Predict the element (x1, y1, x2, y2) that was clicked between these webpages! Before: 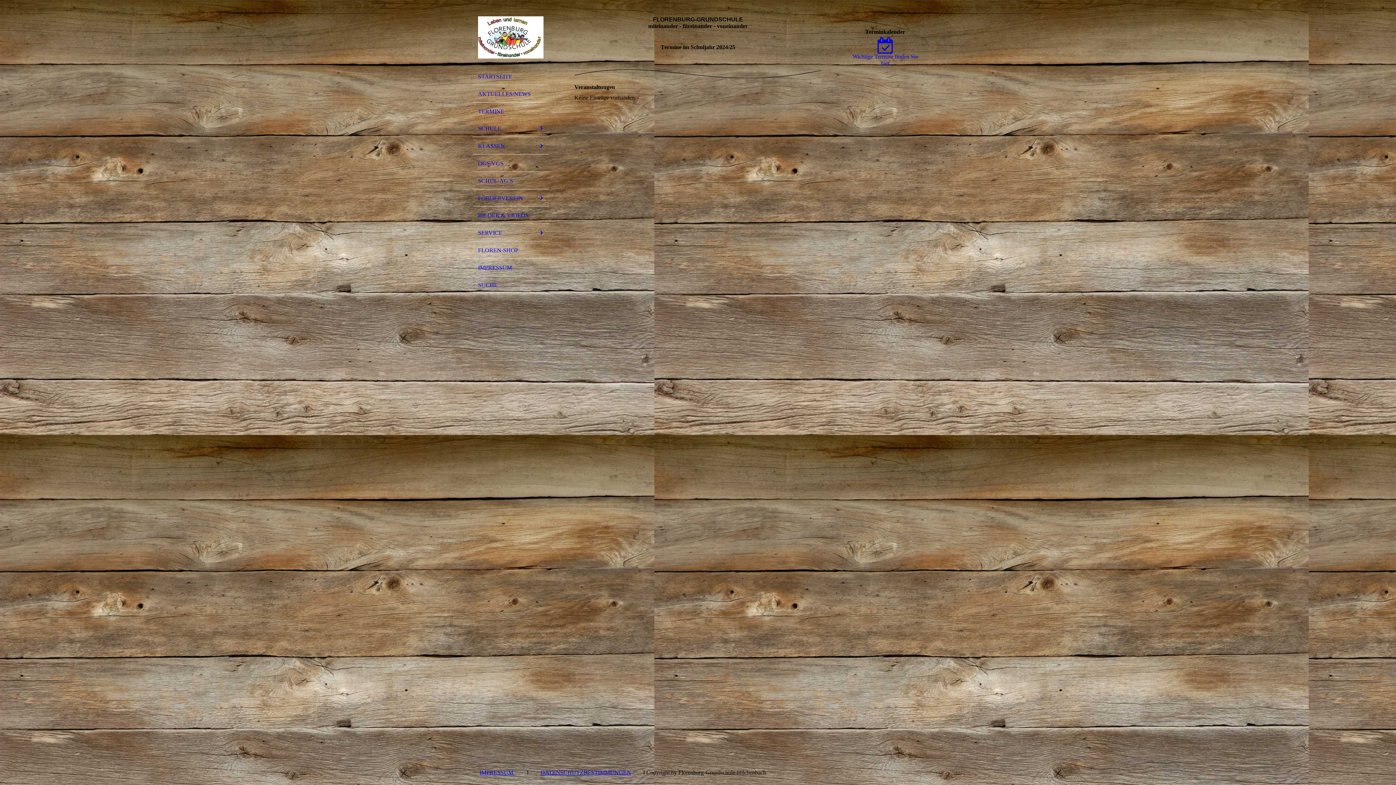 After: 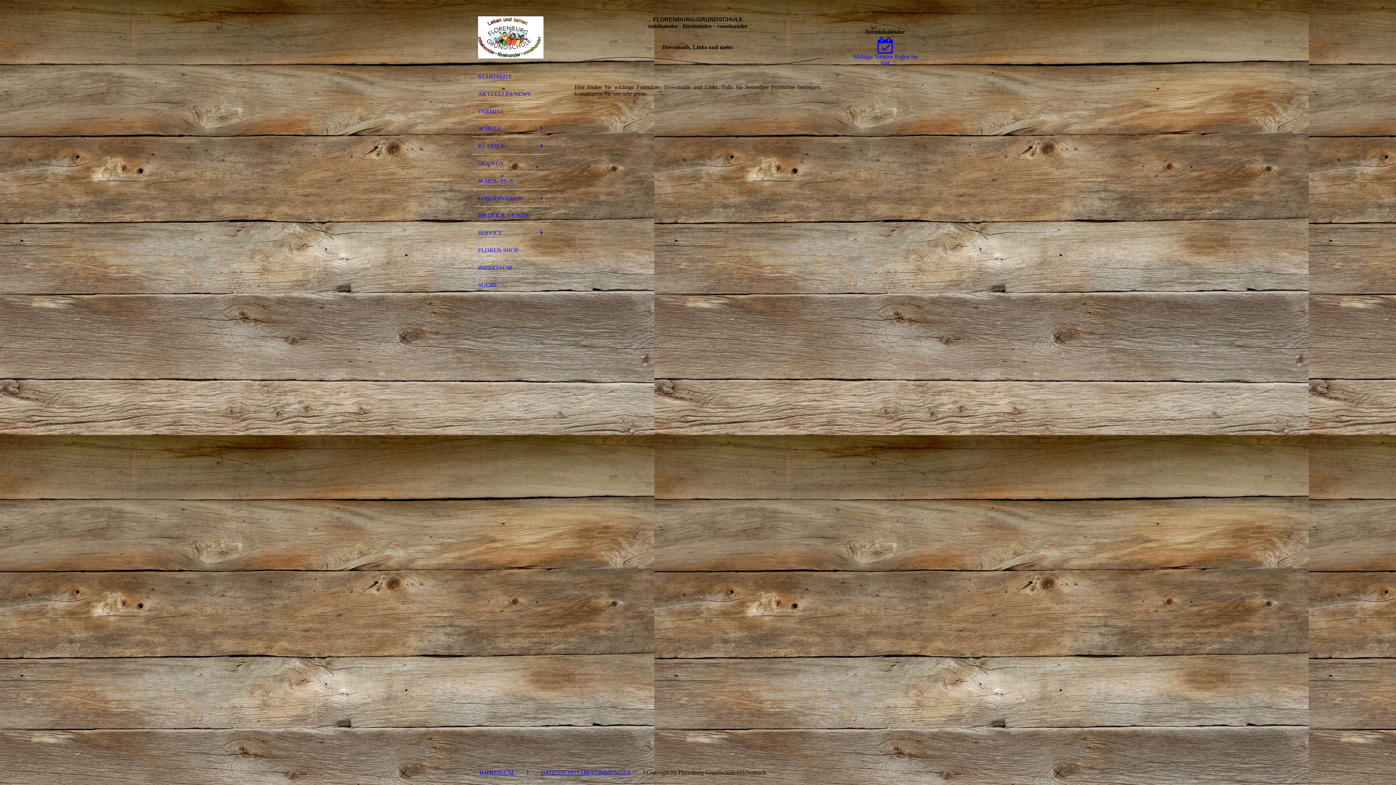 Action: bbox: (472, 224, 549, 241) label: SERVICE